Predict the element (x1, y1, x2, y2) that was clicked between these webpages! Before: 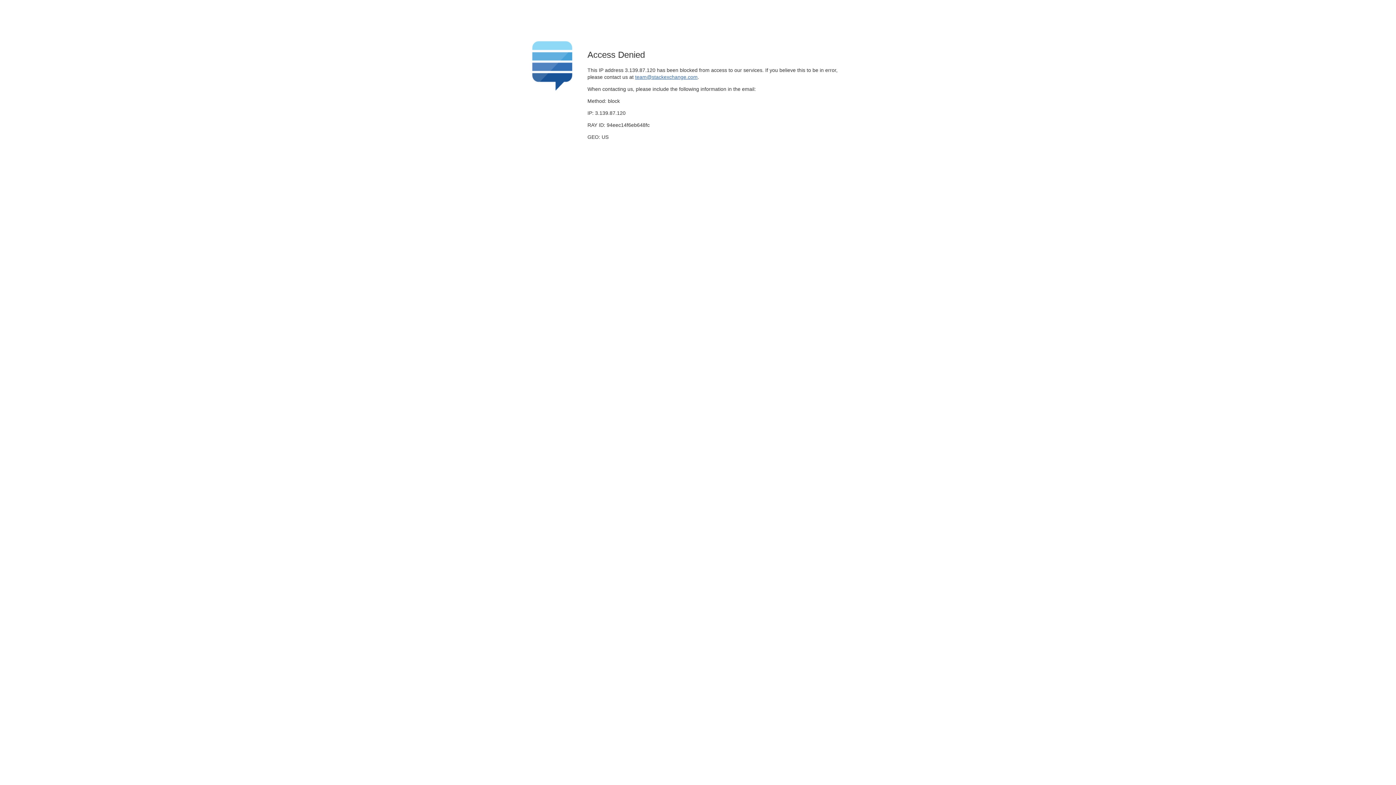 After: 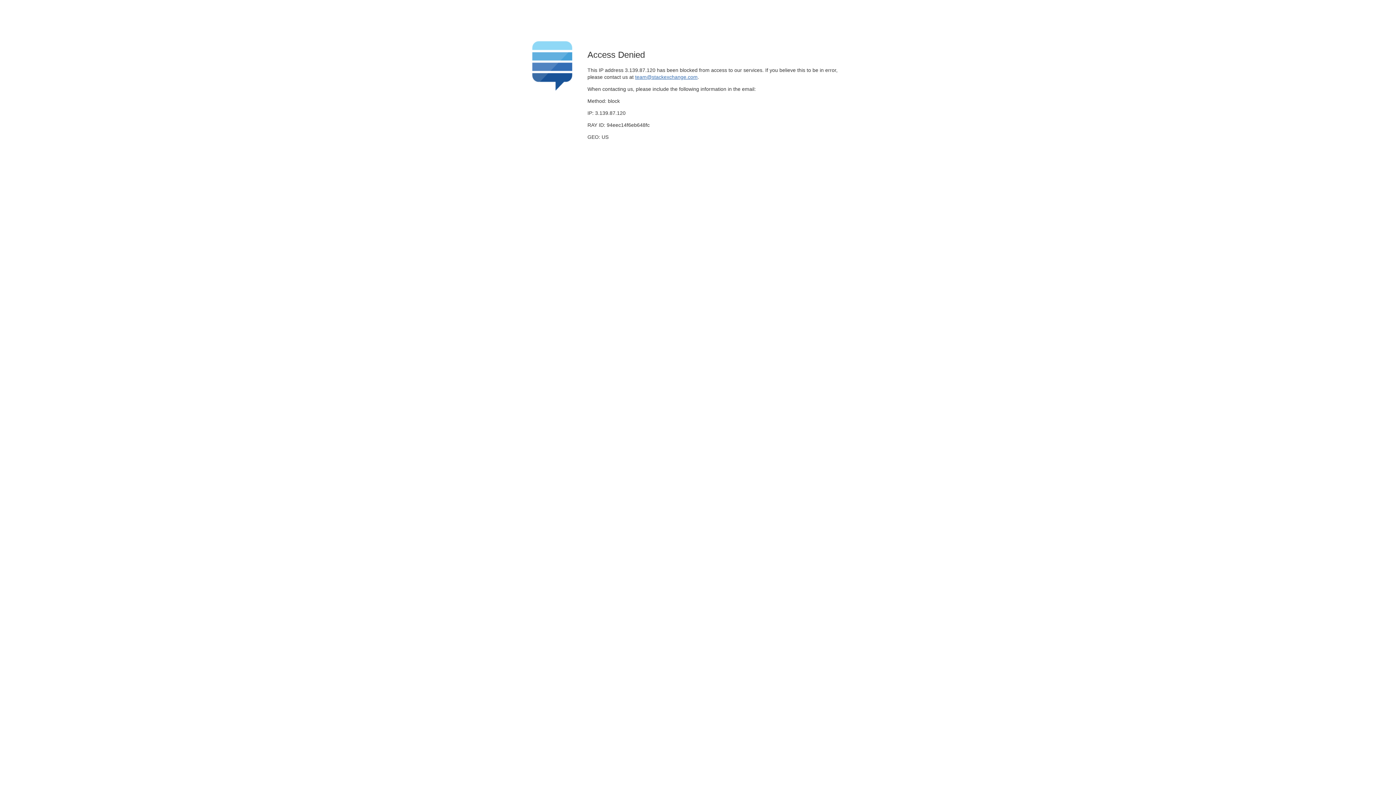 Action: bbox: (635, 74, 697, 79) label: team@stackexchange.com